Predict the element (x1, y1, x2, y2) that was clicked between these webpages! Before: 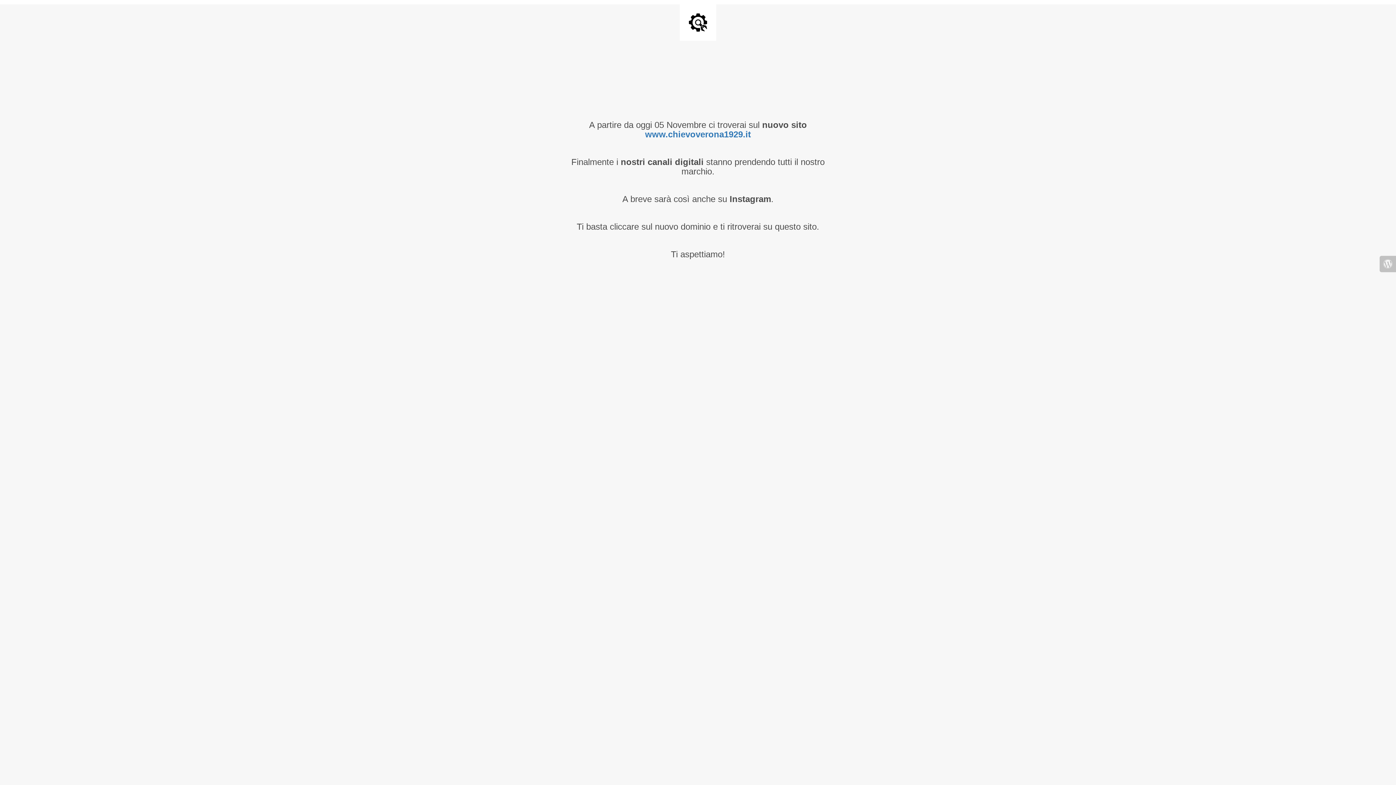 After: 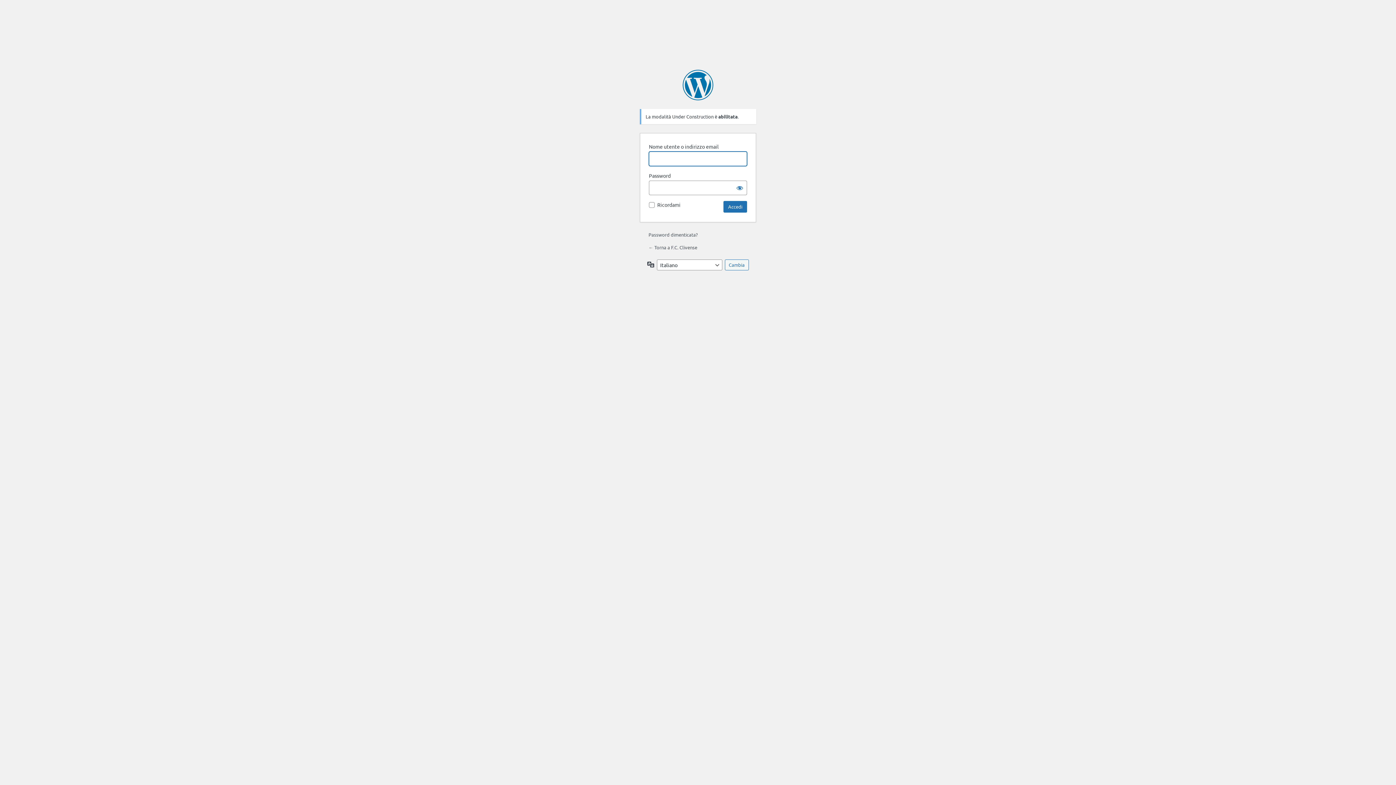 Action: bbox: (1380, 255, 1396, 272)